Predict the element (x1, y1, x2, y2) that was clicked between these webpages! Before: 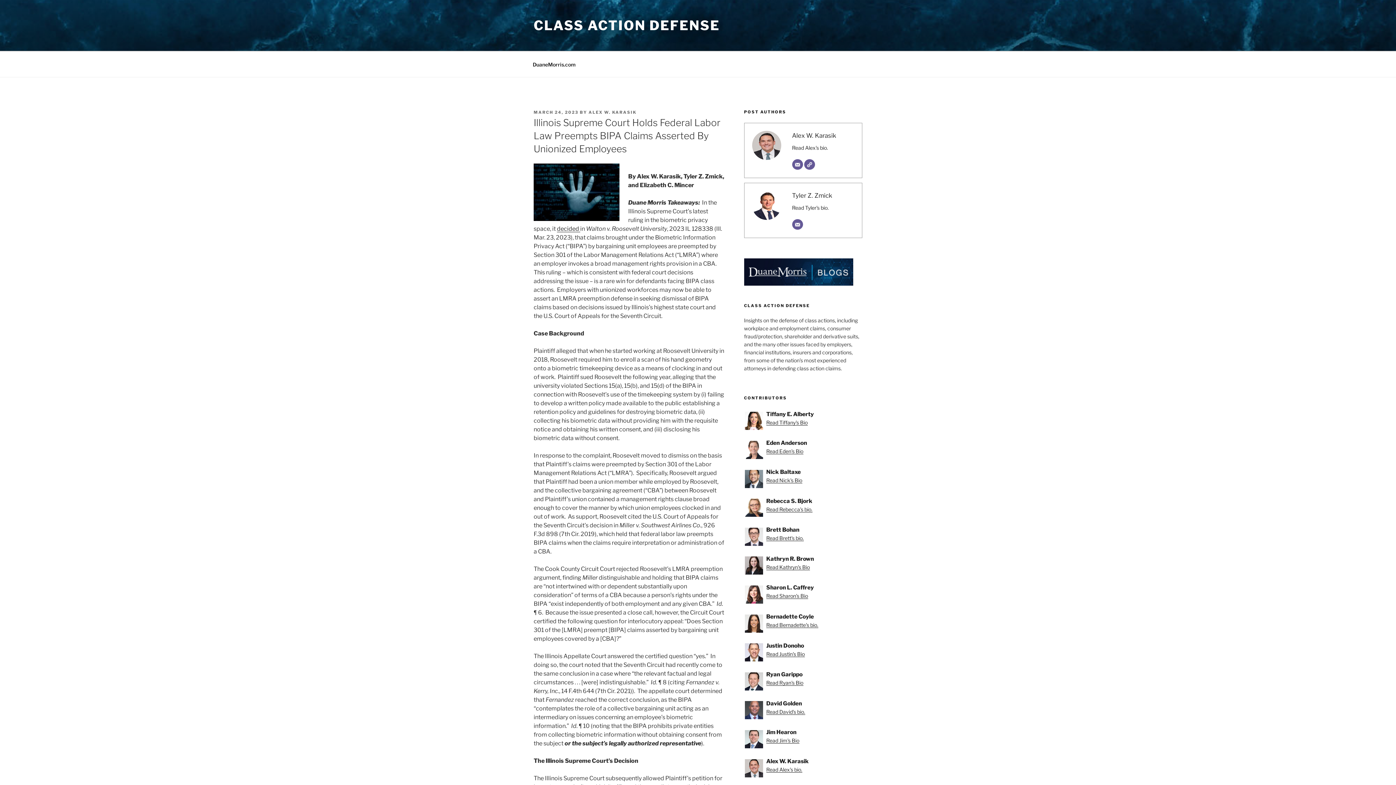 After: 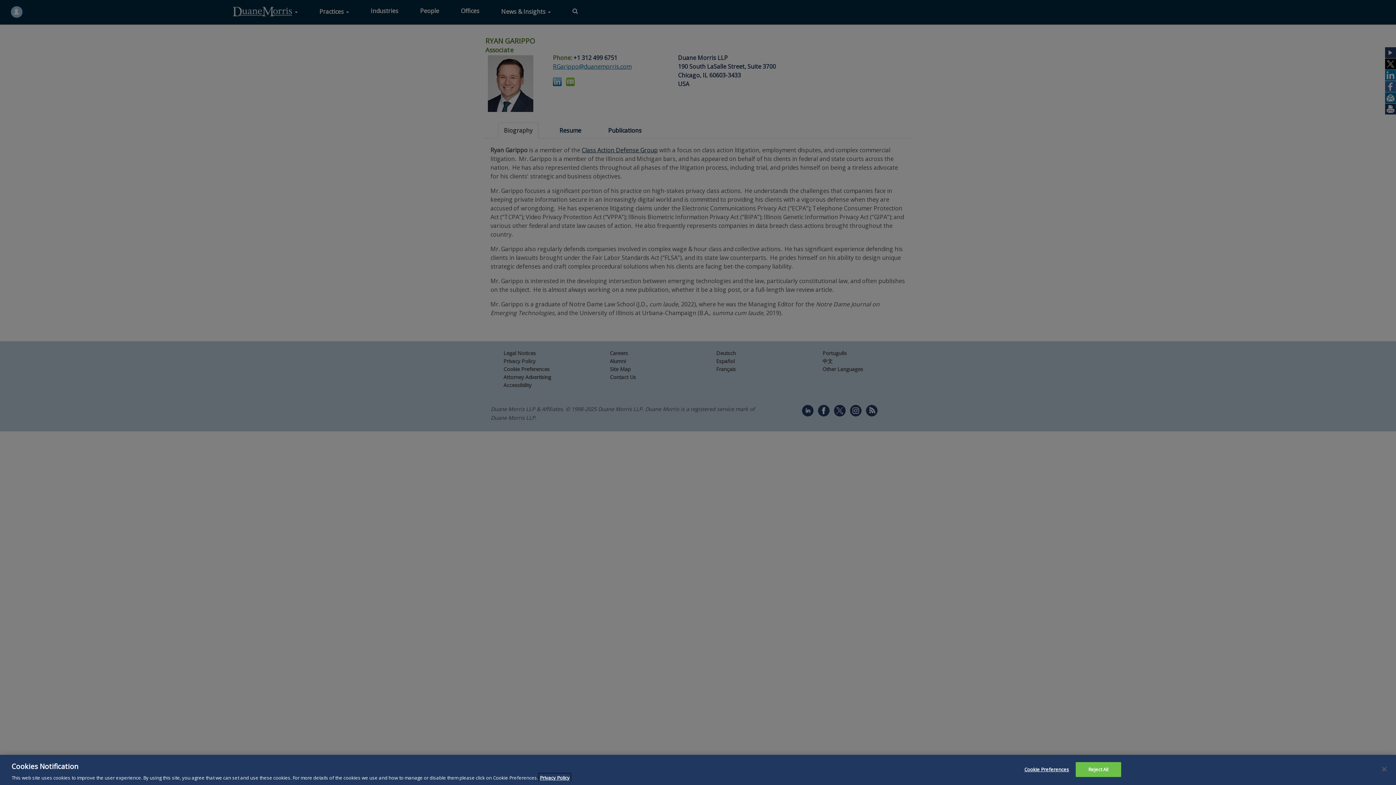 Action: label: Ryan Garippo bbox: (745, 670, 861, 679)